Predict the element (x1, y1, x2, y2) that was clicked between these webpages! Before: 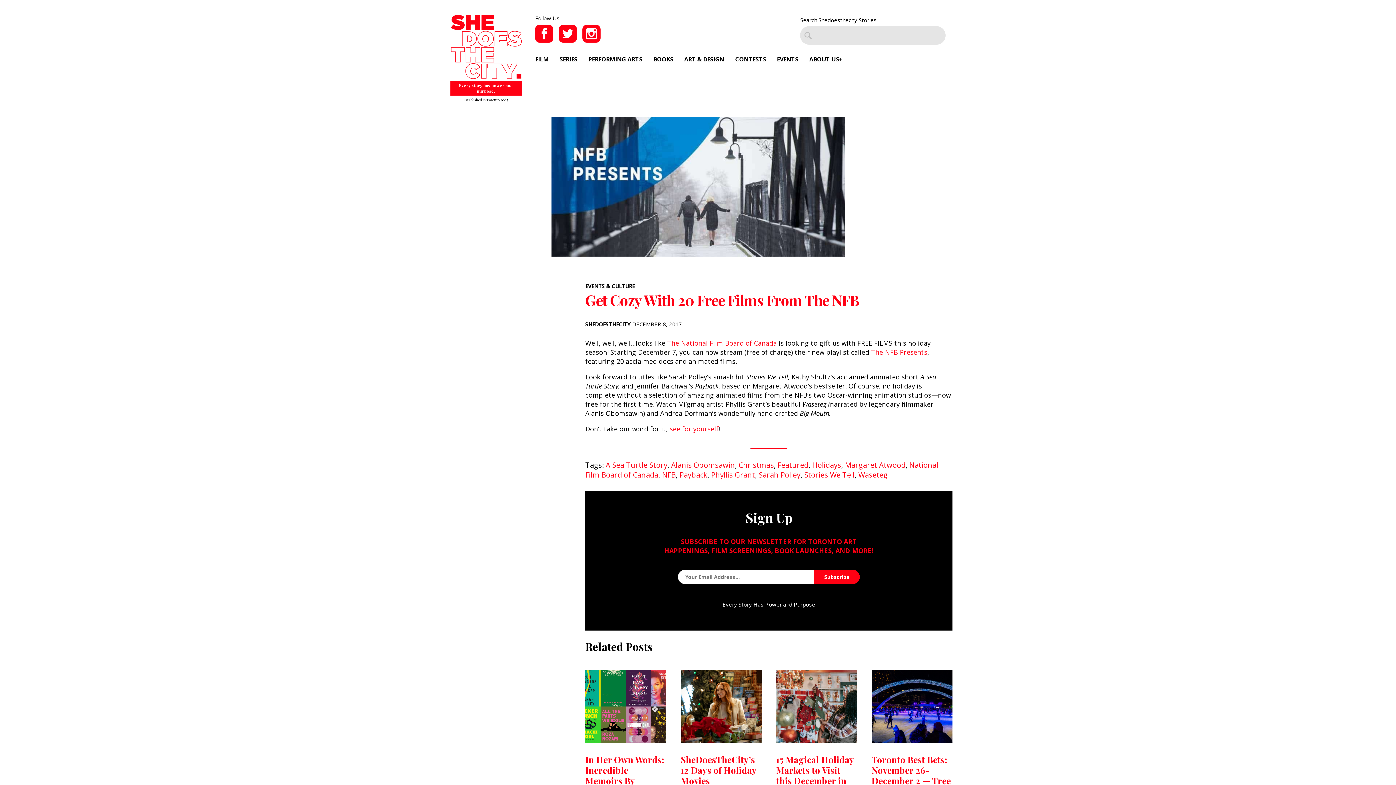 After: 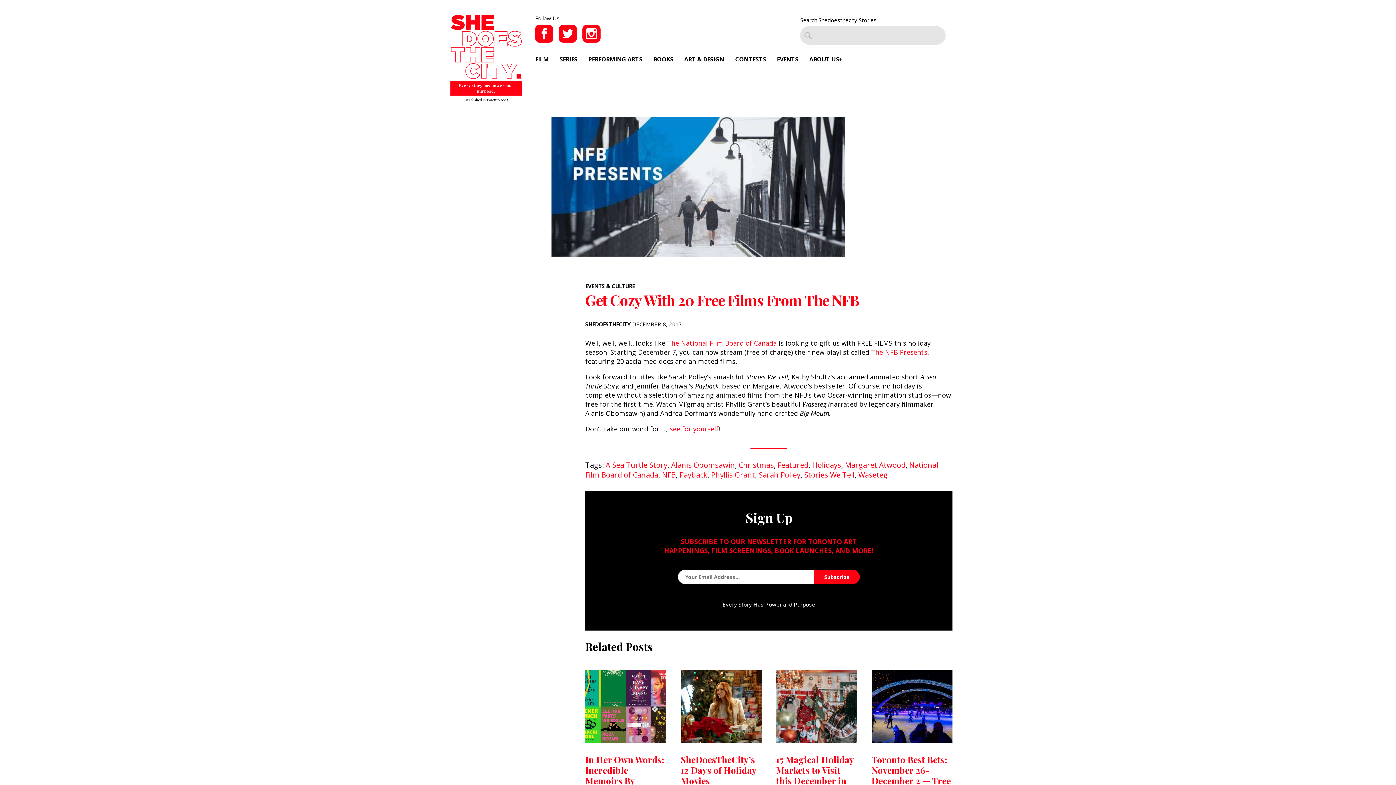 Action: bbox: (582, 24, 600, 45)